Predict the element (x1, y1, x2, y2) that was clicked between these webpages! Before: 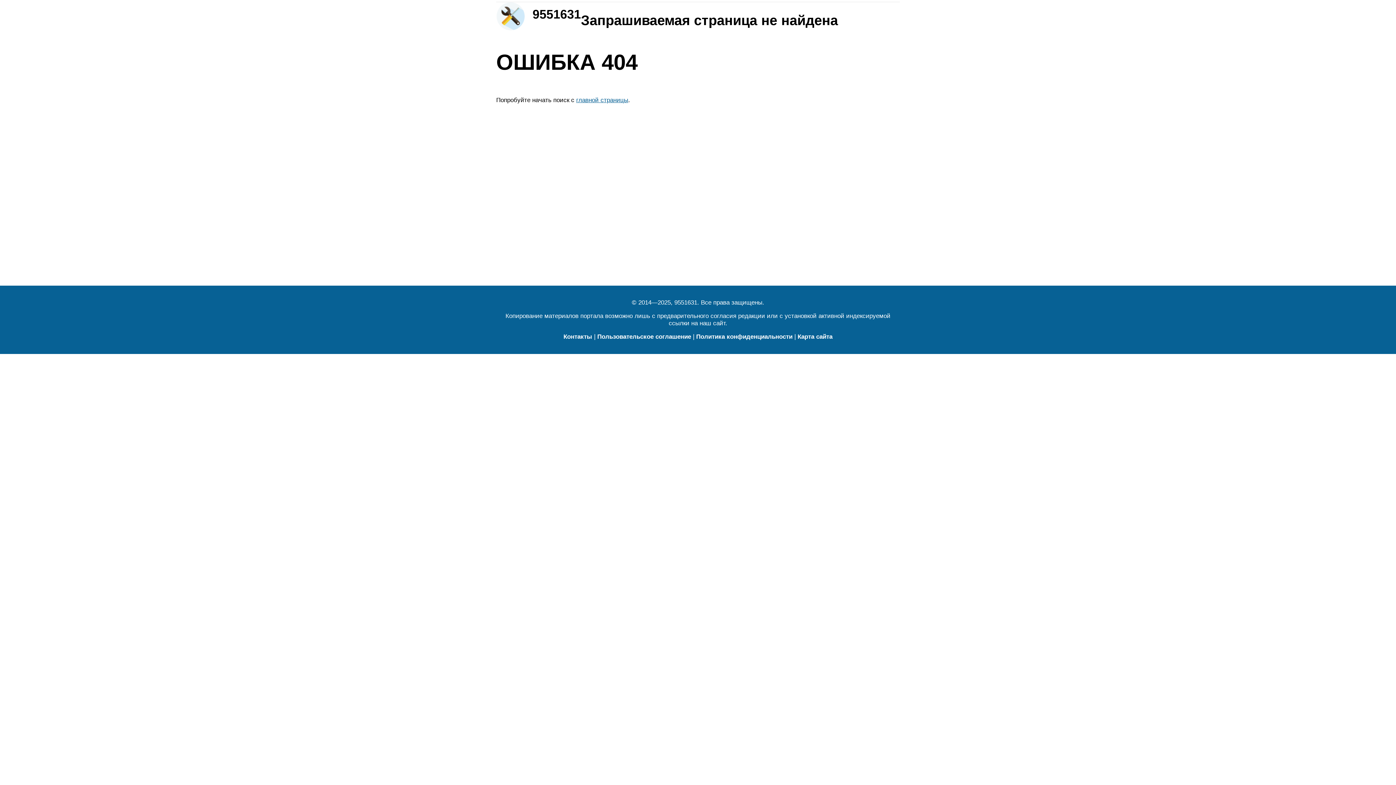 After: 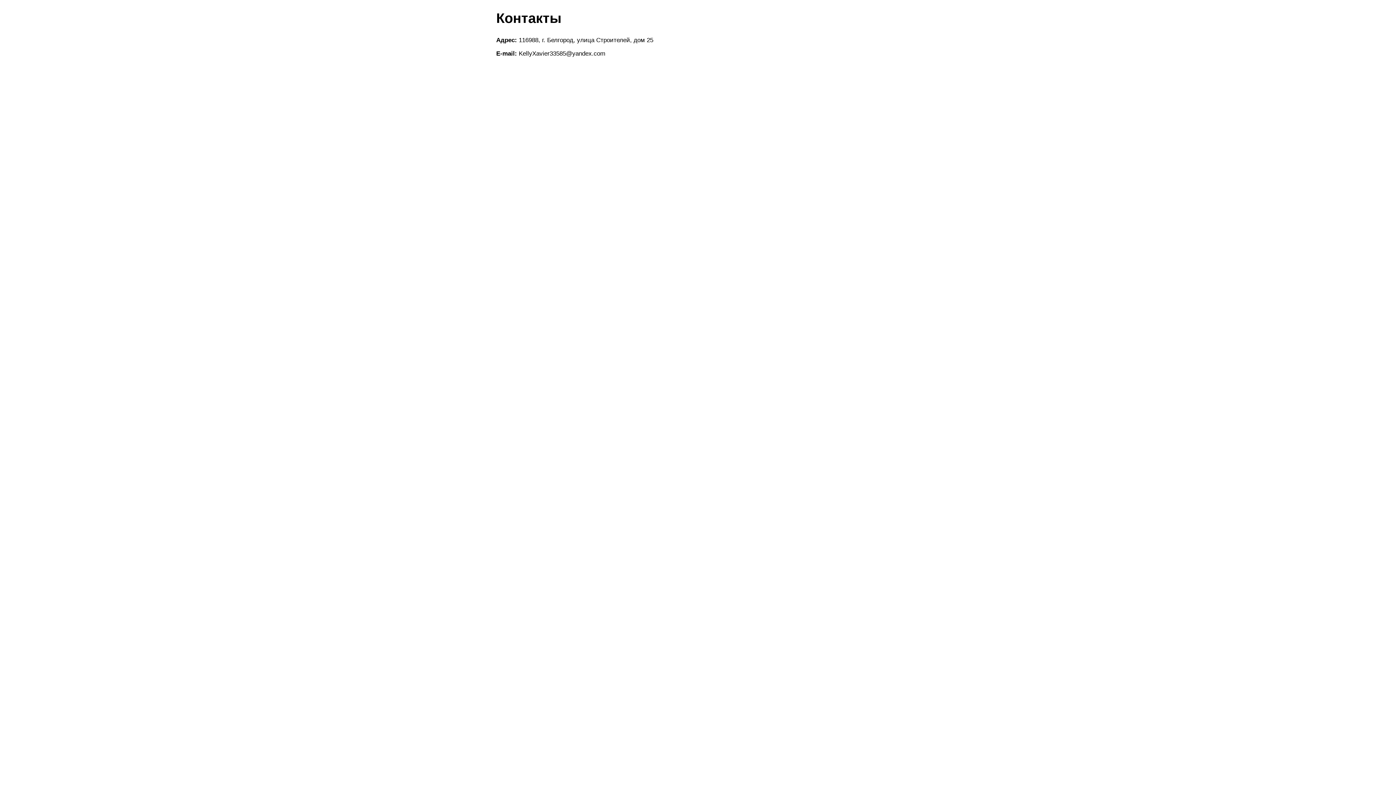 Action: bbox: (563, 333, 592, 340) label: Контакты